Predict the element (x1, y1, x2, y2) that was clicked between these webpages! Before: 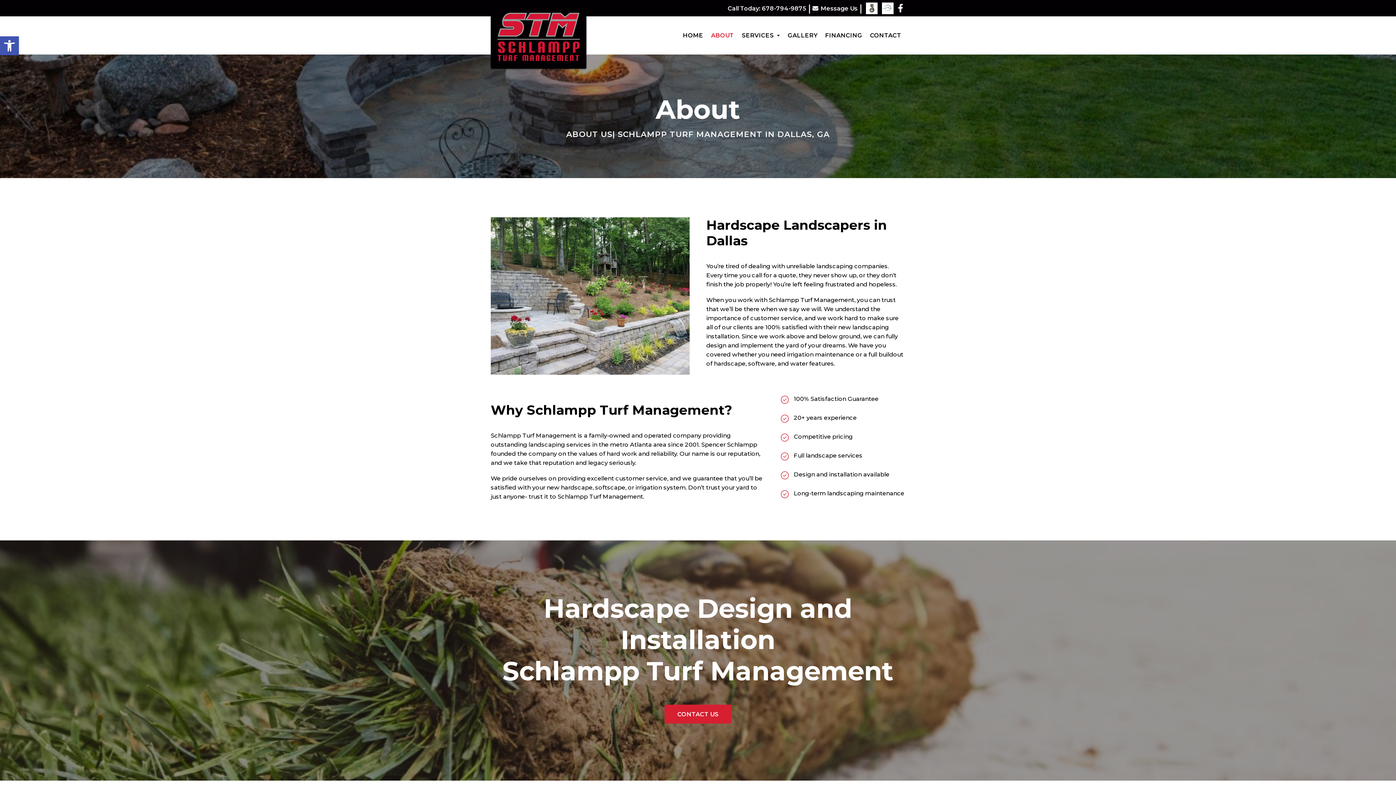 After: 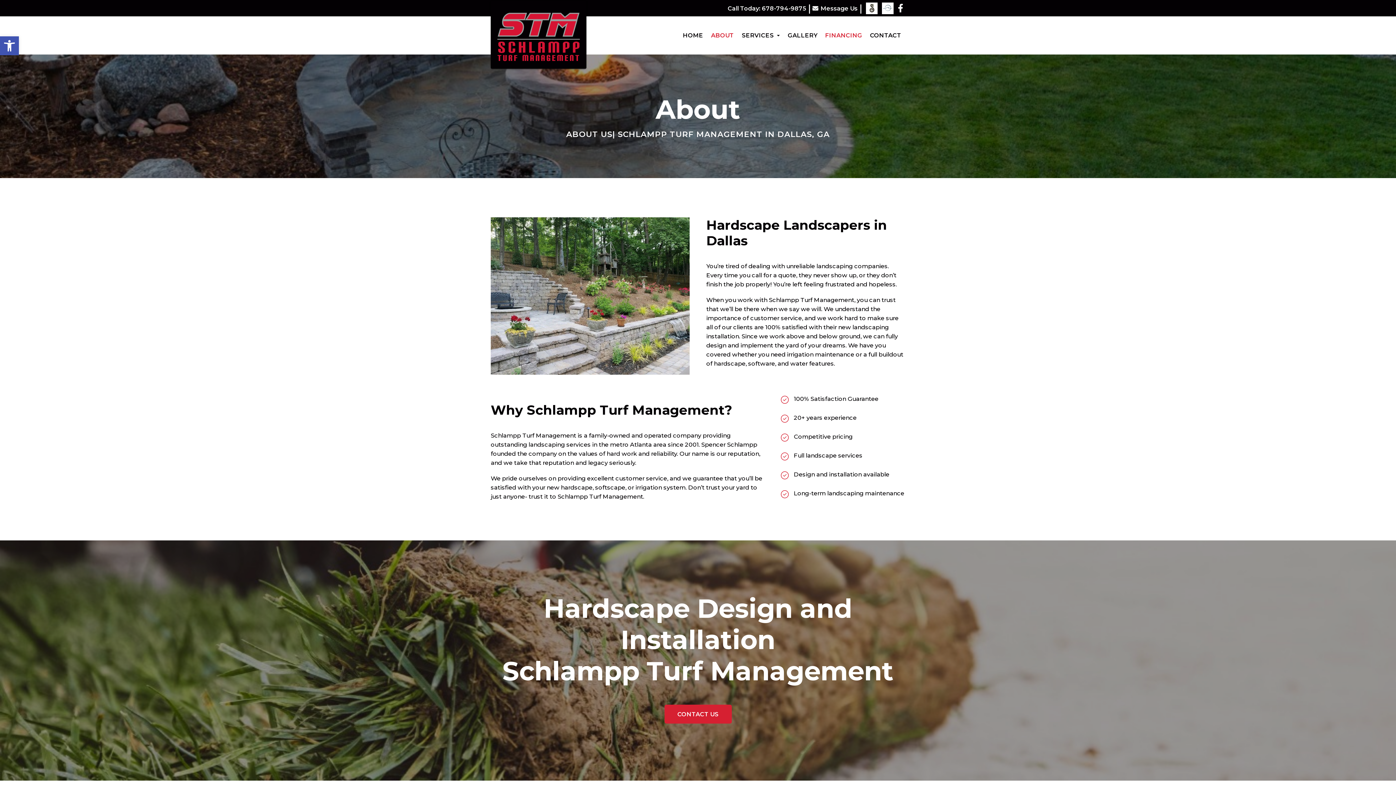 Action: label: FINANCING bbox: (821, 29, 866, 41)